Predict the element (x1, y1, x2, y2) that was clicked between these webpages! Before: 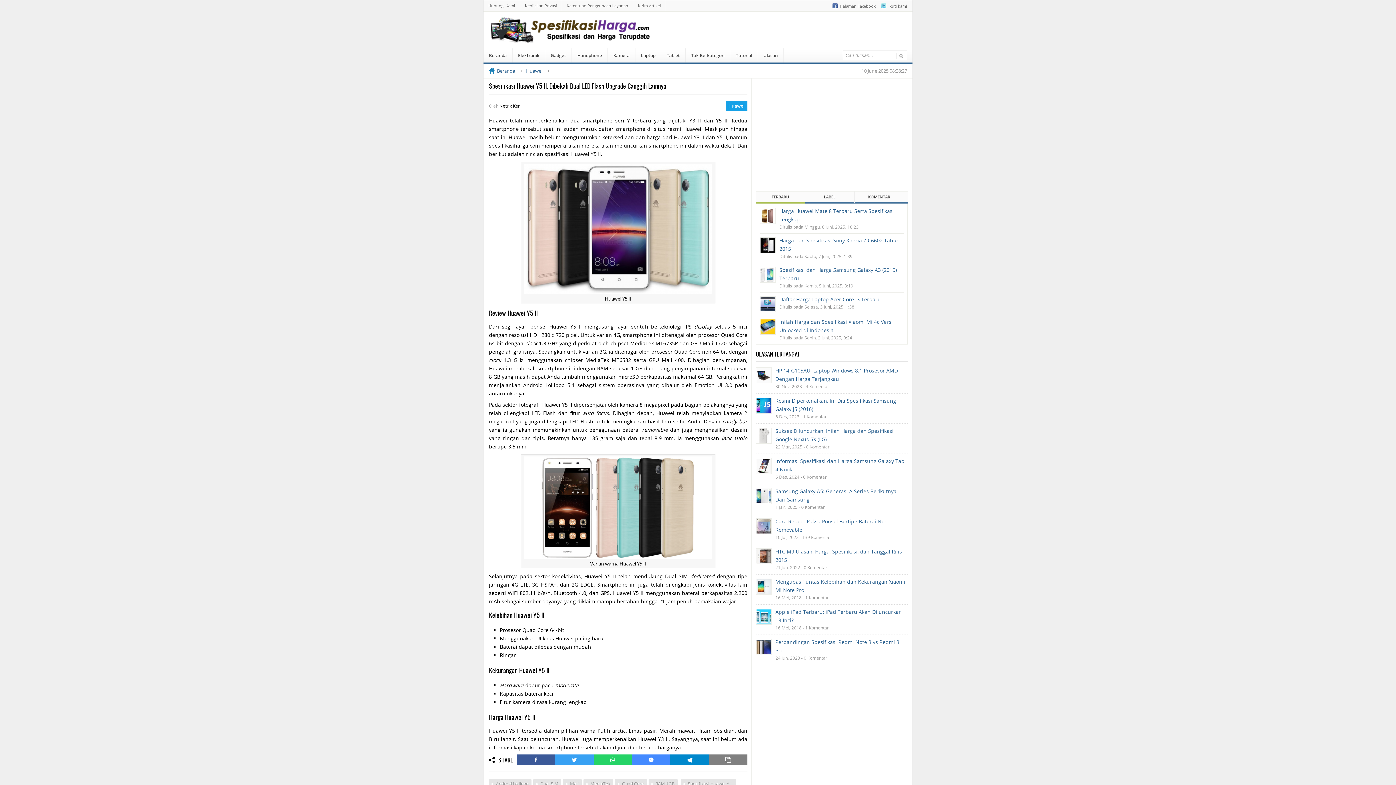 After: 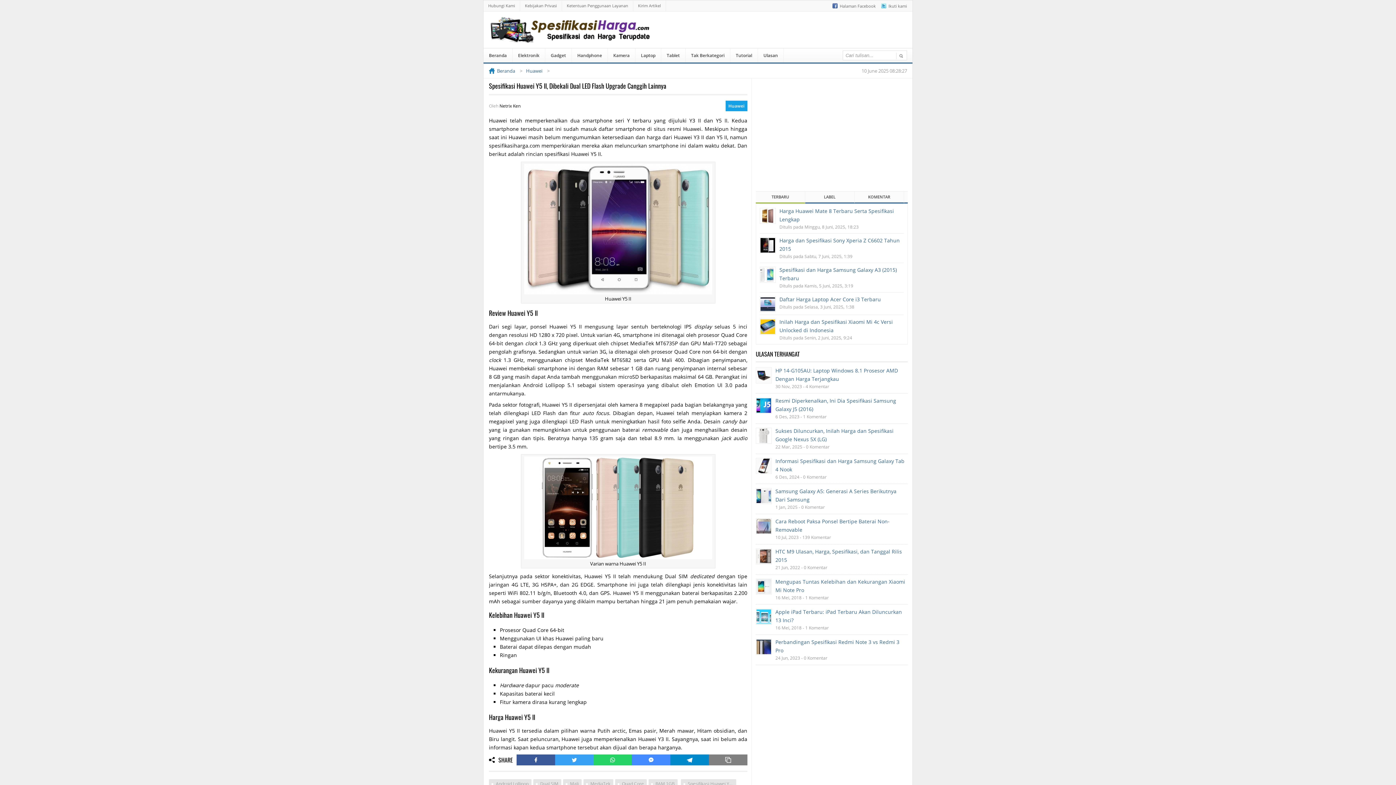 Action: bbox: (632, 754, 670, 765) label: Messenger